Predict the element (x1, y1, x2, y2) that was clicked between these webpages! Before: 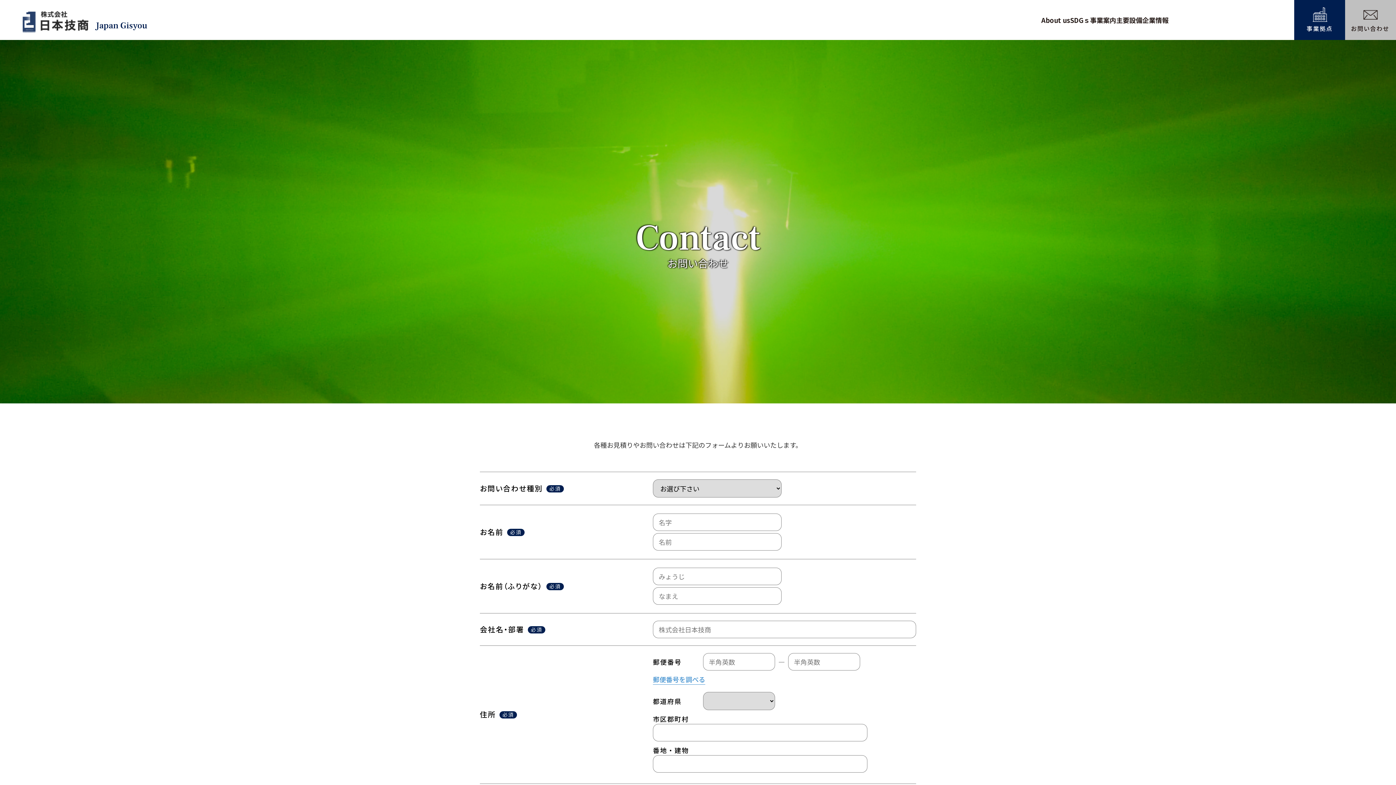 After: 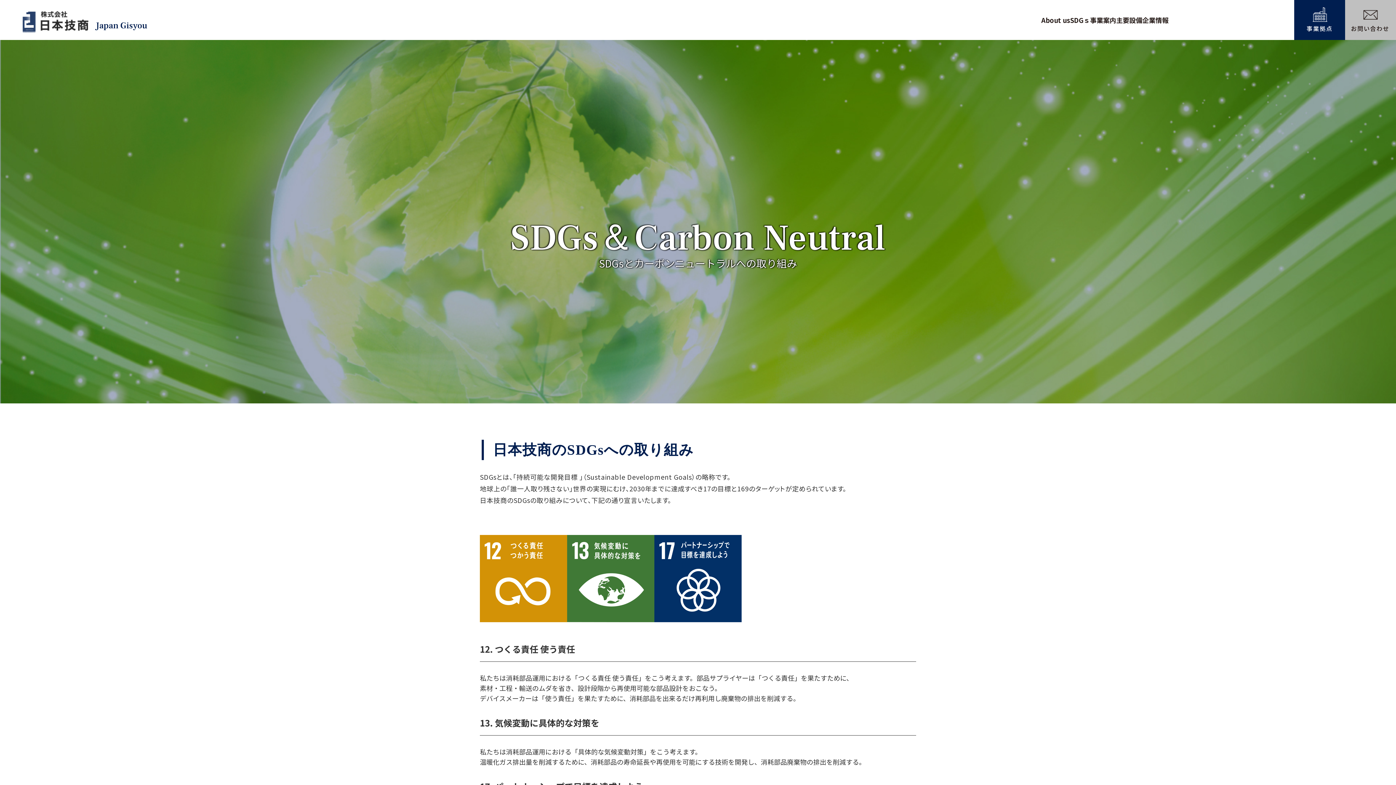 Action: bbox: (1070, 15, 1090, 24) label: SDGｓ